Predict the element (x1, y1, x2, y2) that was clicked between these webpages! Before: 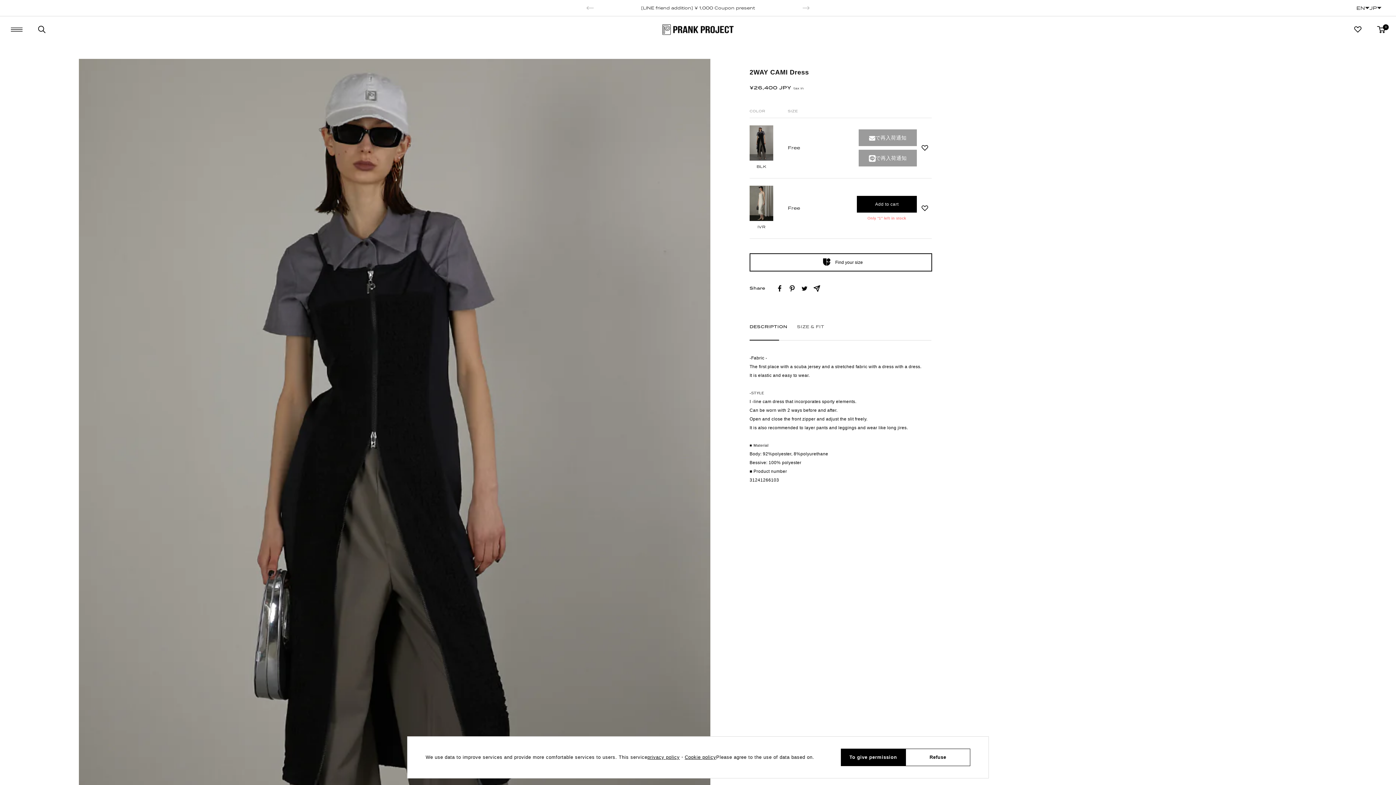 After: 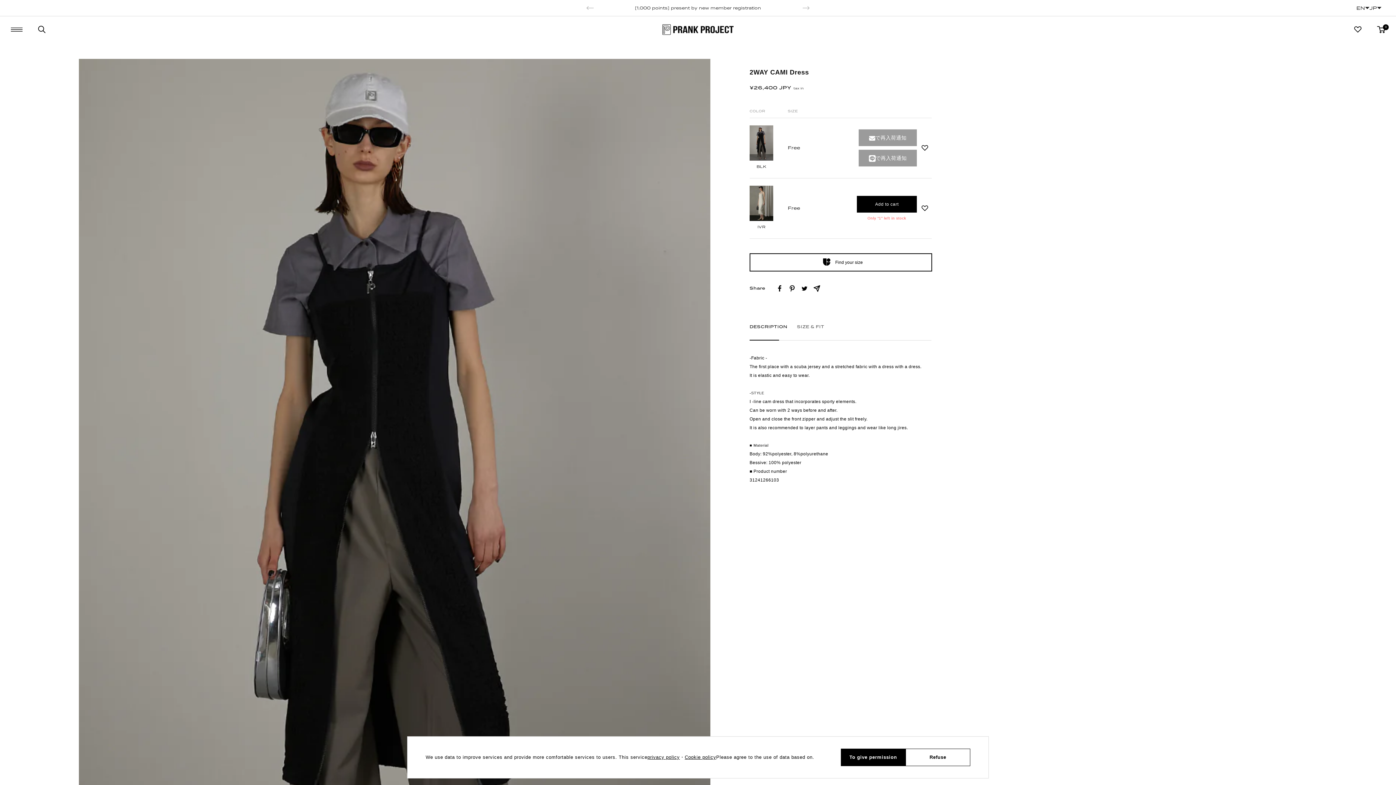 Action: label: DESCRIPTION bbox: (749, 297, 787, 313)